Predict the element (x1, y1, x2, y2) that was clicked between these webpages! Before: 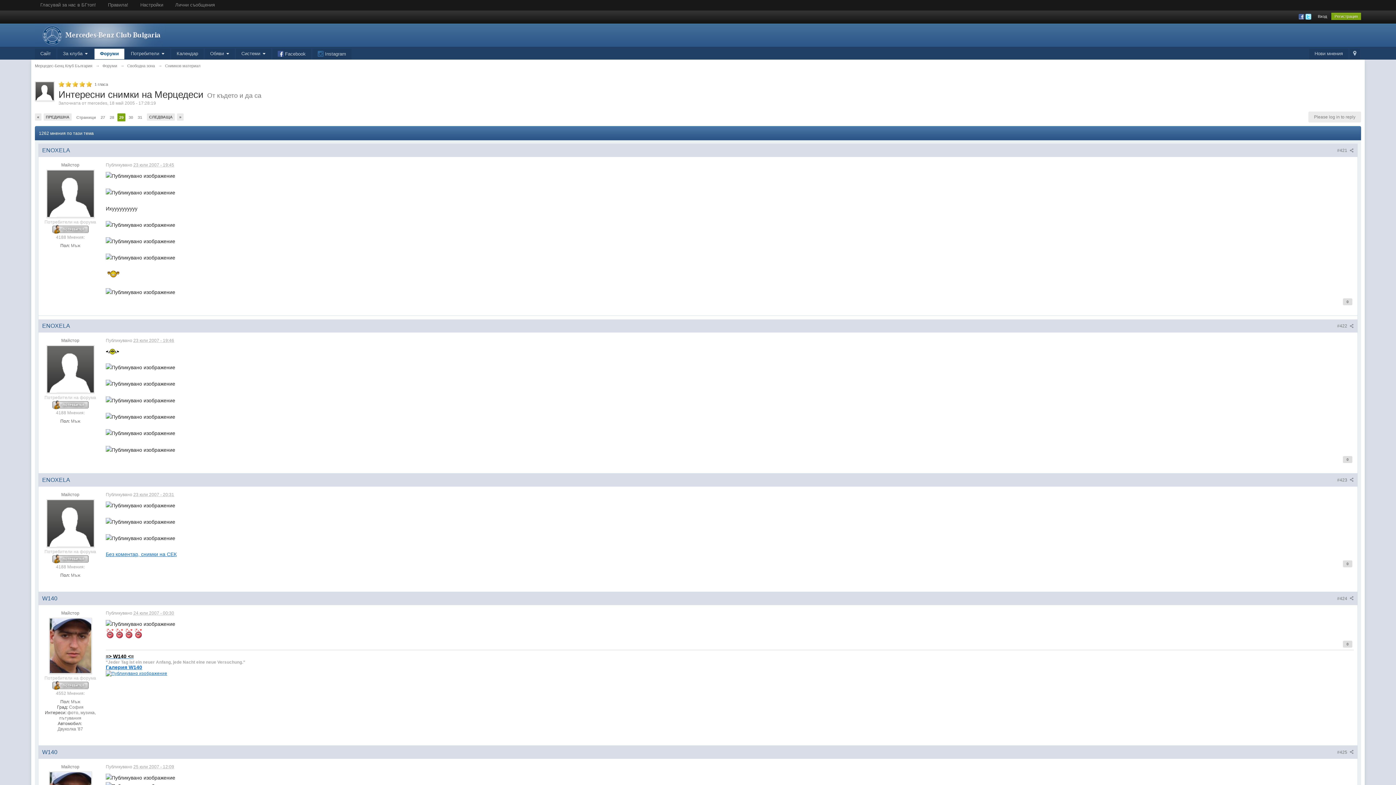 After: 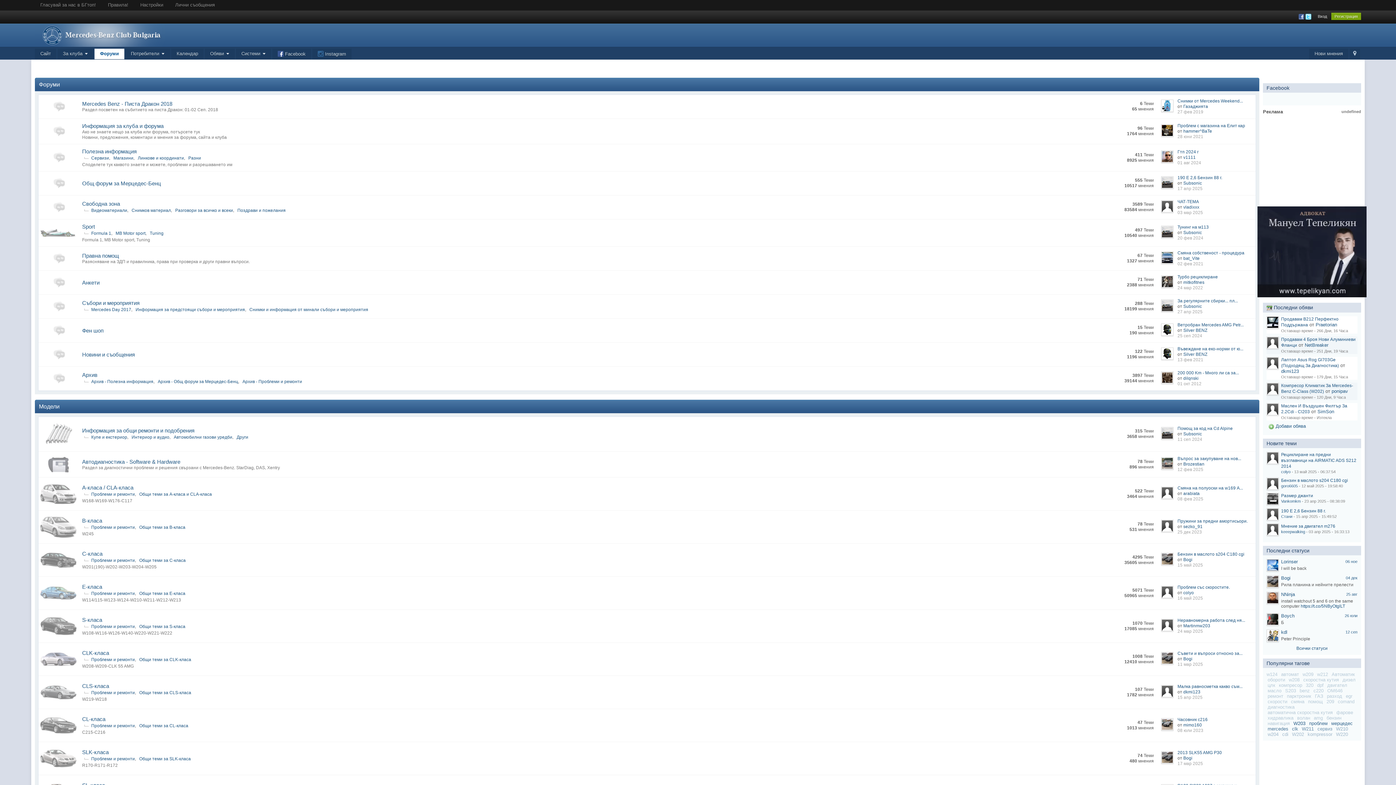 Action: bbox: (94, 48, 124, 59) label: Форуми